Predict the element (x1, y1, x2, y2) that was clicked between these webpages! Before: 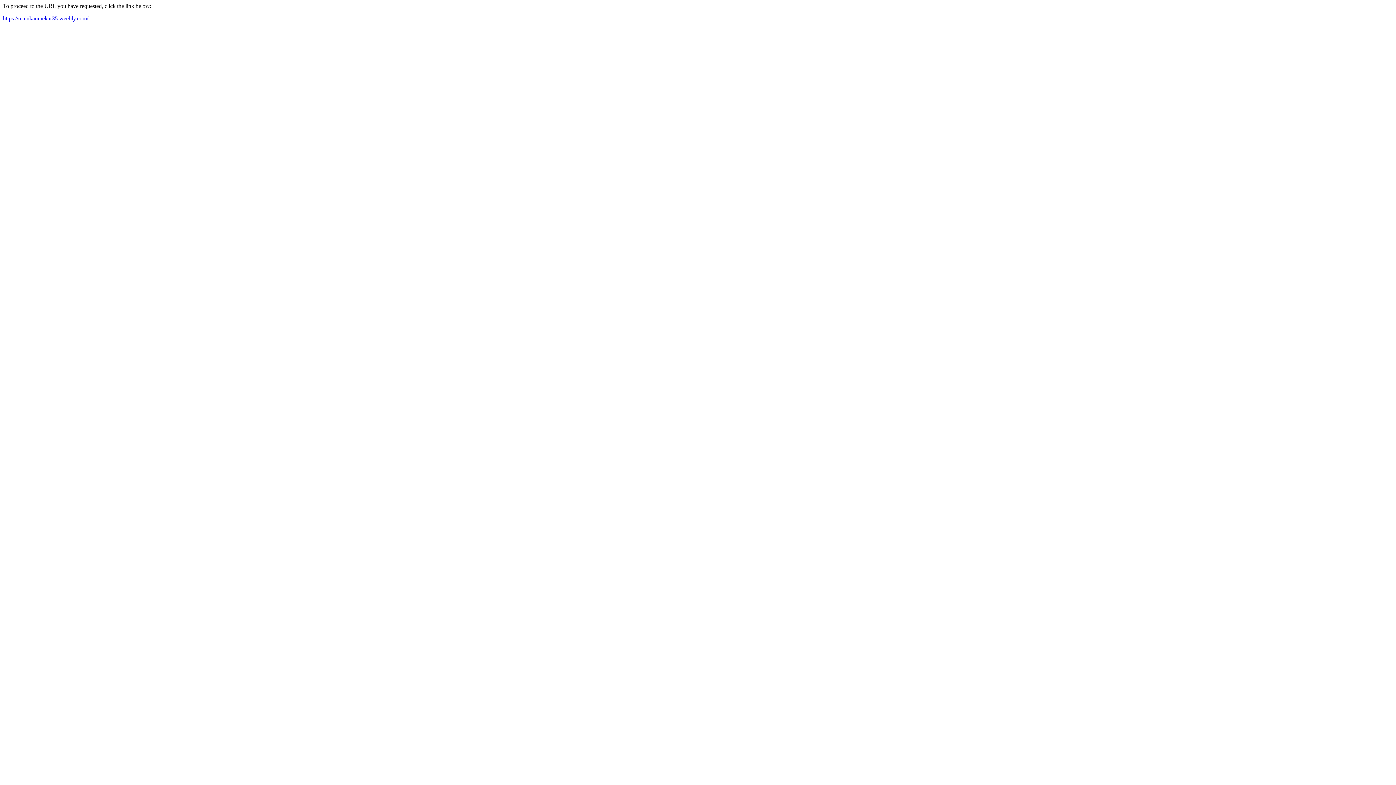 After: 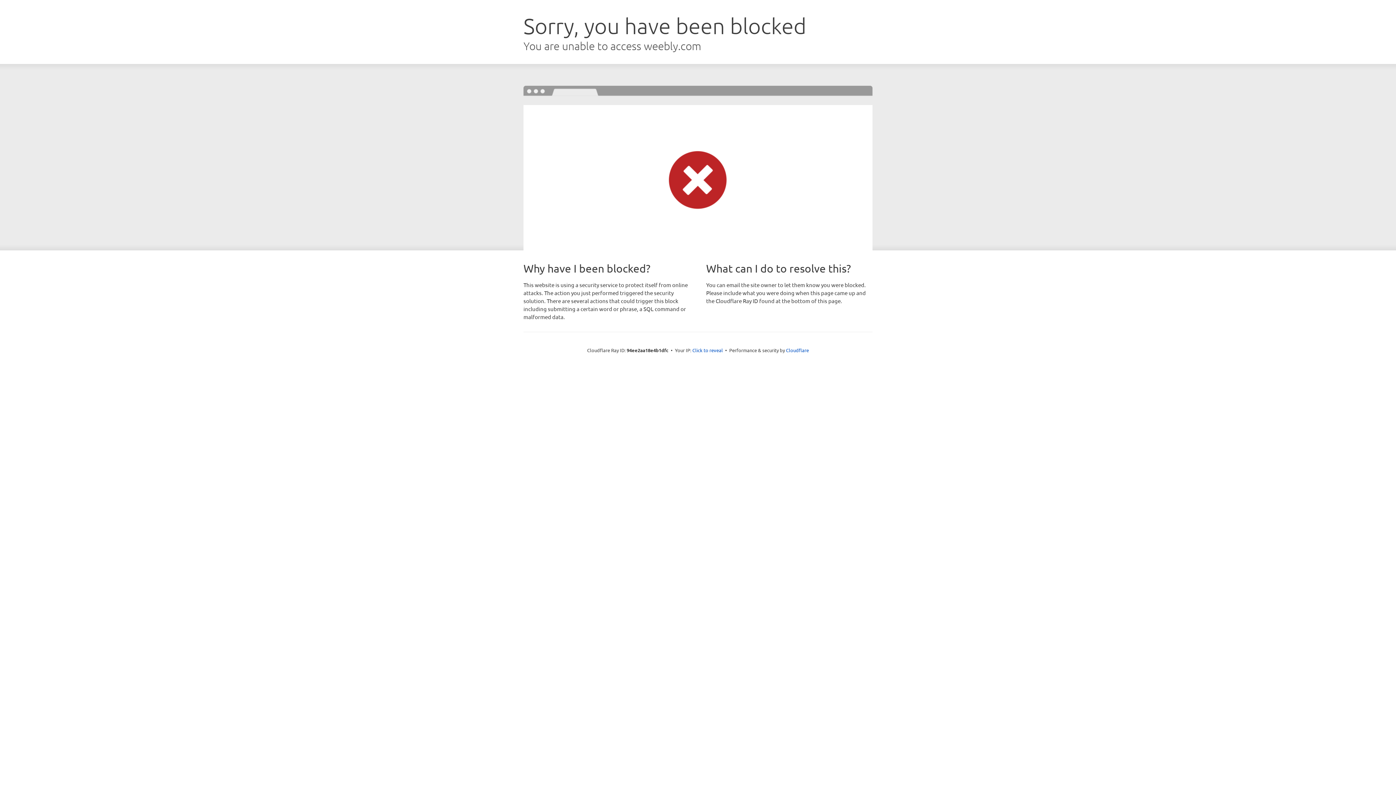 Action: label: https://mainkanmekar35.weebly.com/ bbox: (2, 15, 88, 21)